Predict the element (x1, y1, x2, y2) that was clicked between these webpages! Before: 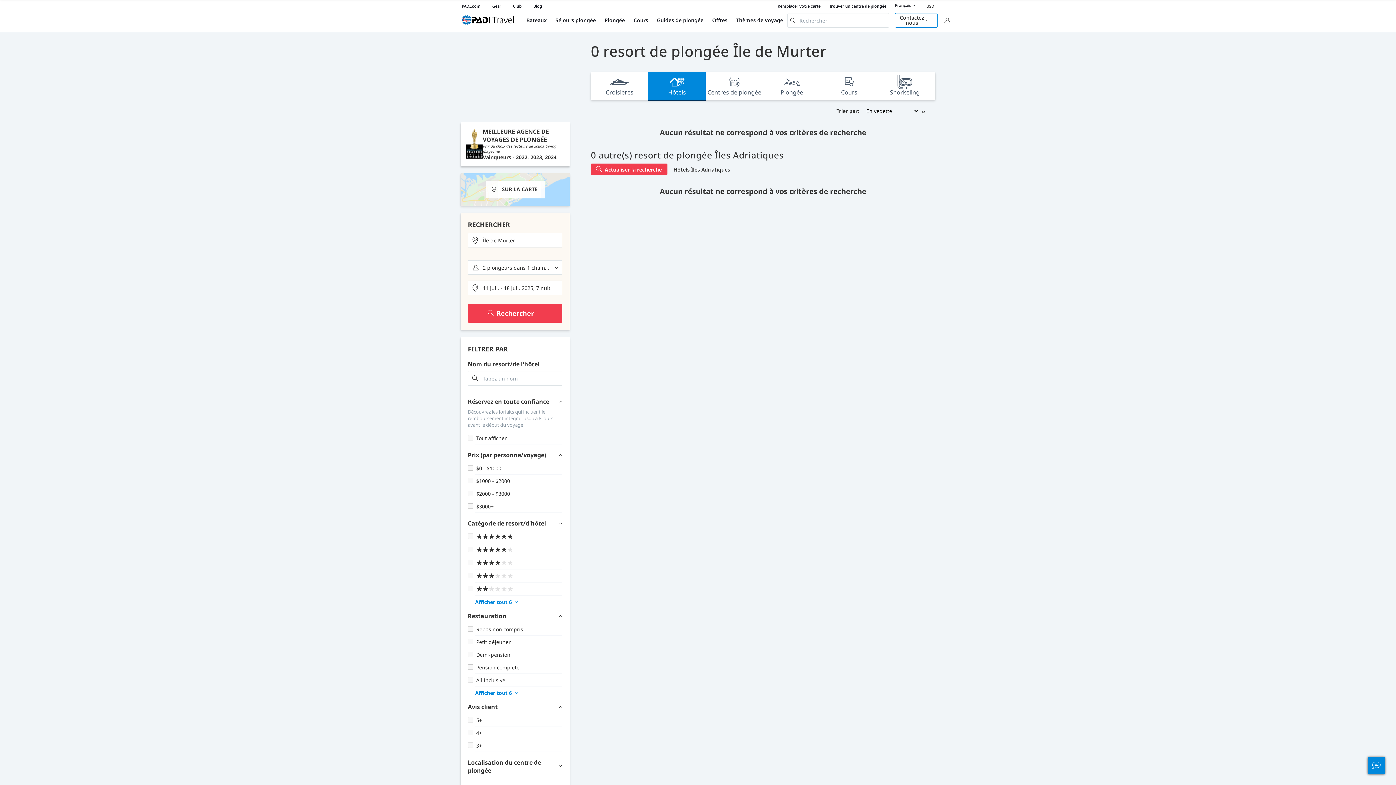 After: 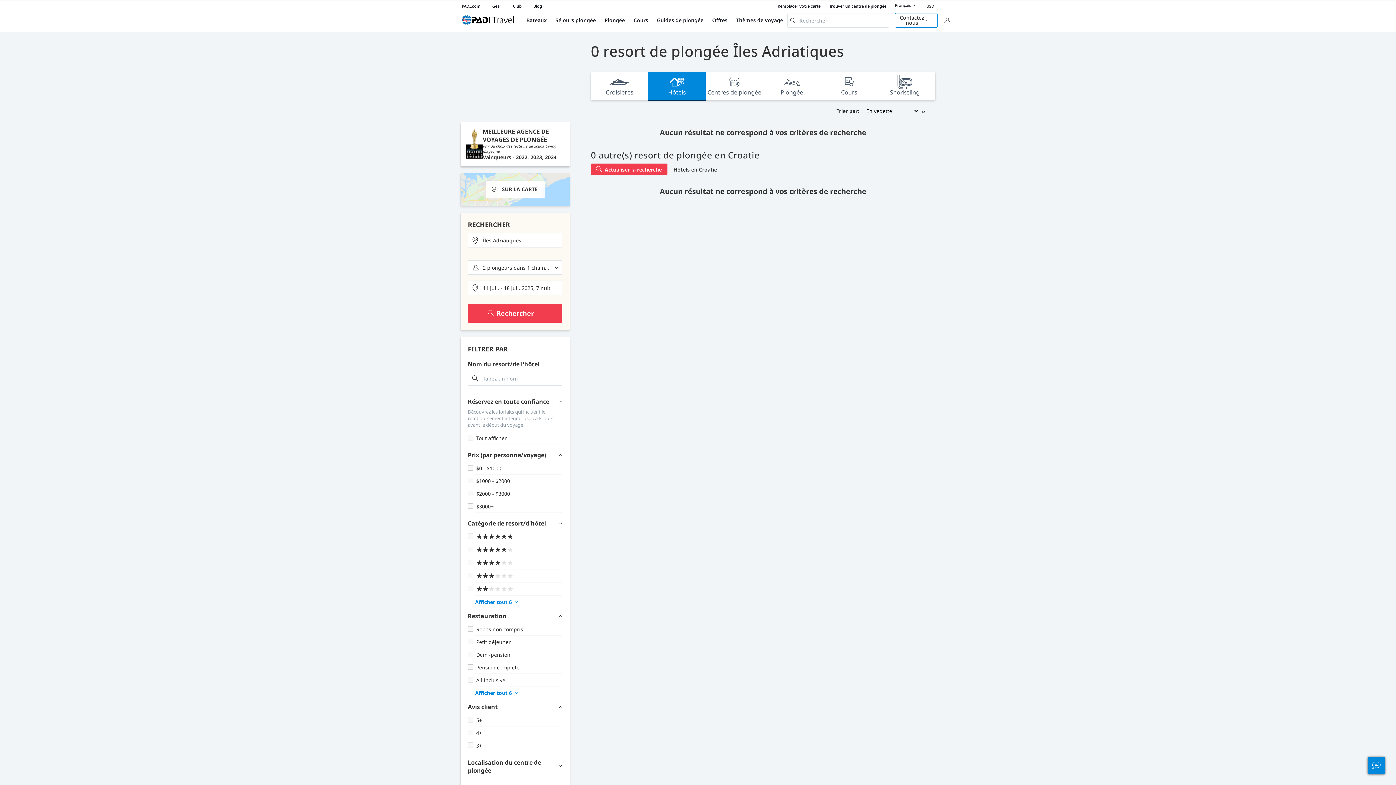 Action: bbox: (591, 163, 667, 175) label: Actualiser la recherche